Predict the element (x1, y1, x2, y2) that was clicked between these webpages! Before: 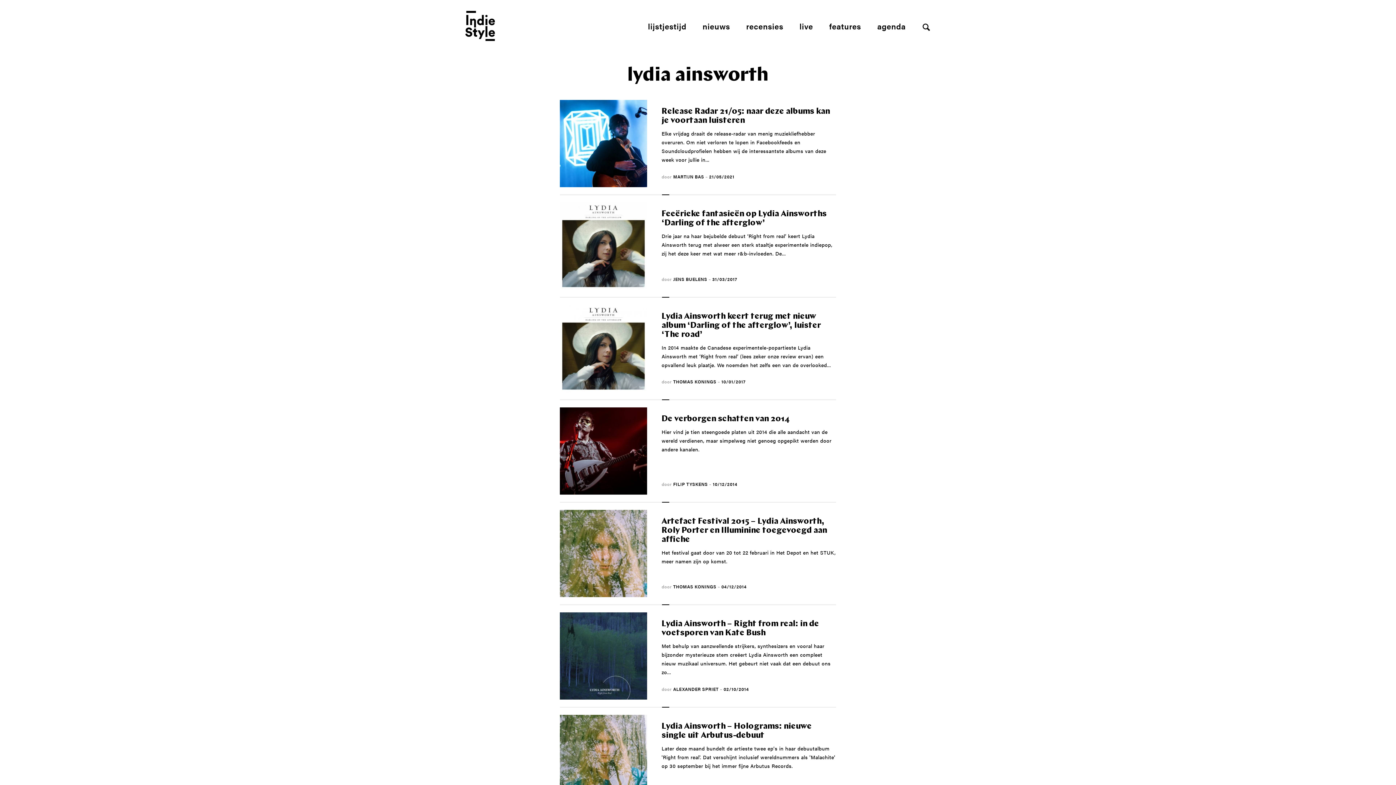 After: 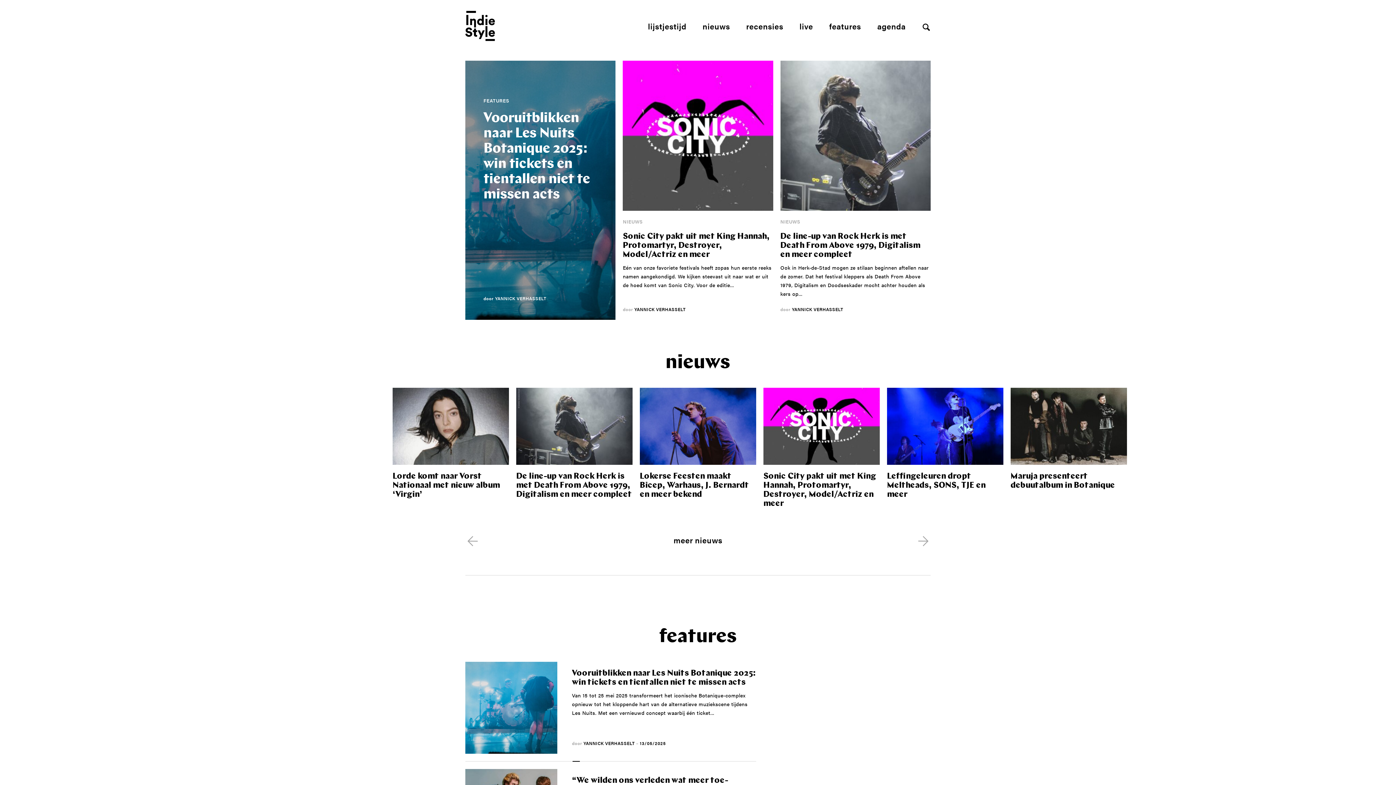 Action: bbox: (465, 10, 495, 41)